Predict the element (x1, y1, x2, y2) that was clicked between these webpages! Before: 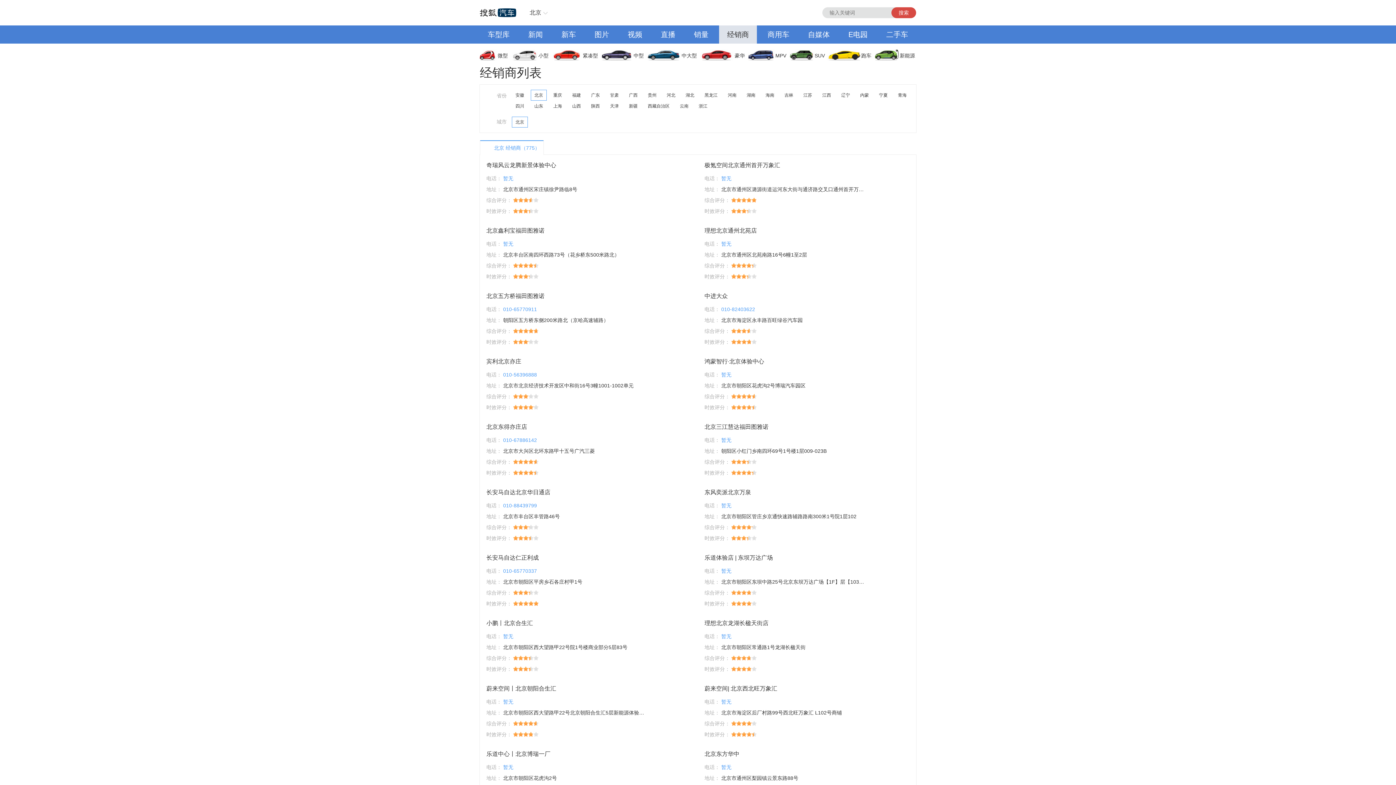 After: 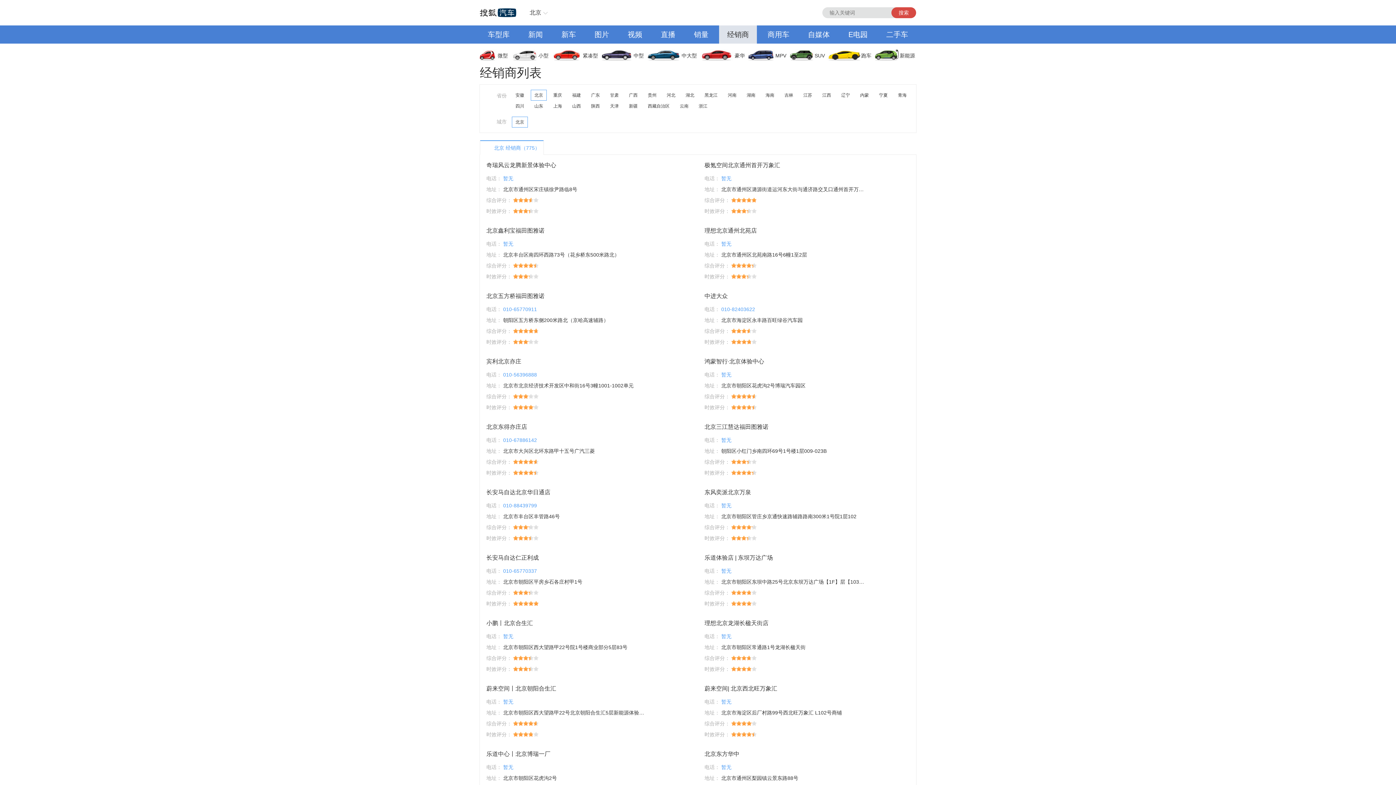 Action: bbox: (891, 7, 916, 18) label: 搜索